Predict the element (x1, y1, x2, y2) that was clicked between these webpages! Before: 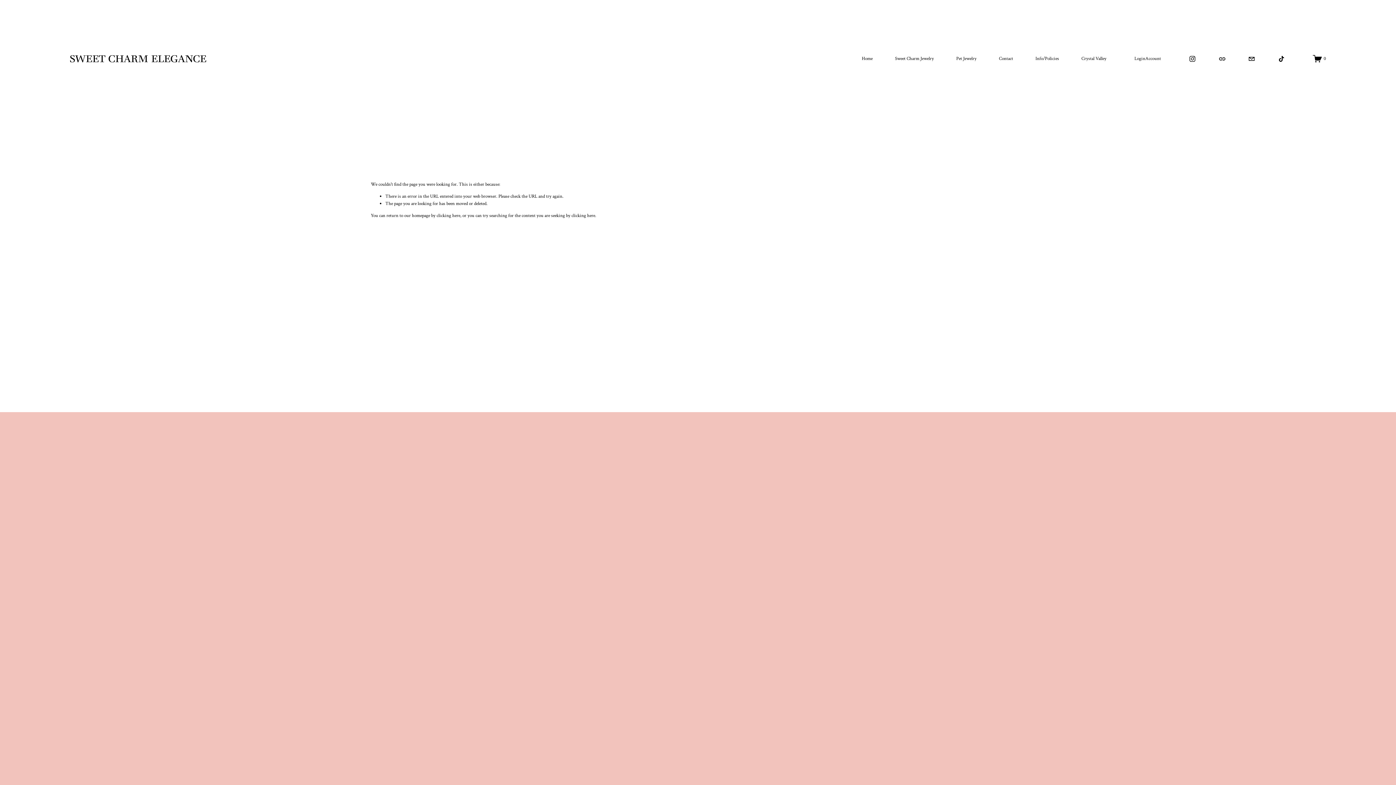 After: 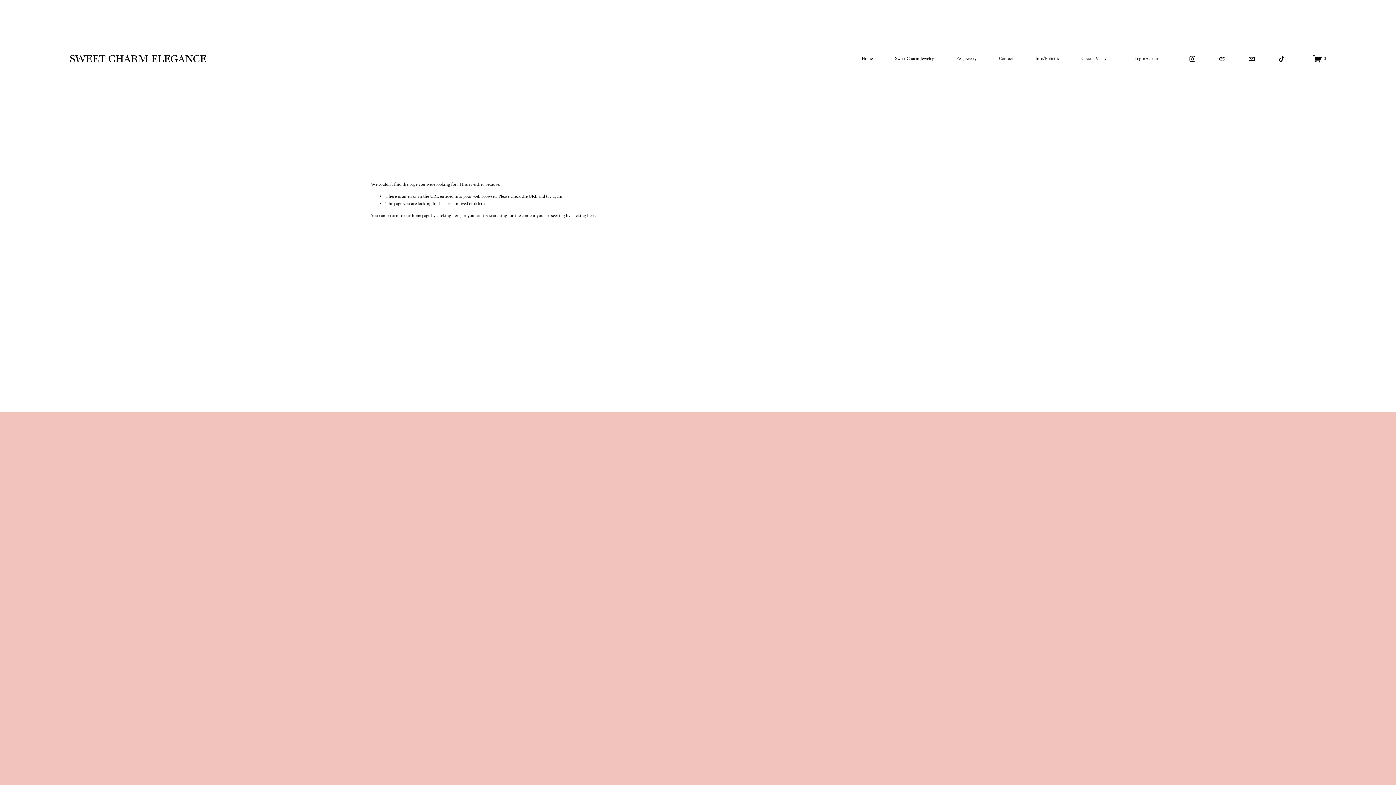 Action: bbox: (700, 612, 711, 620) label: About